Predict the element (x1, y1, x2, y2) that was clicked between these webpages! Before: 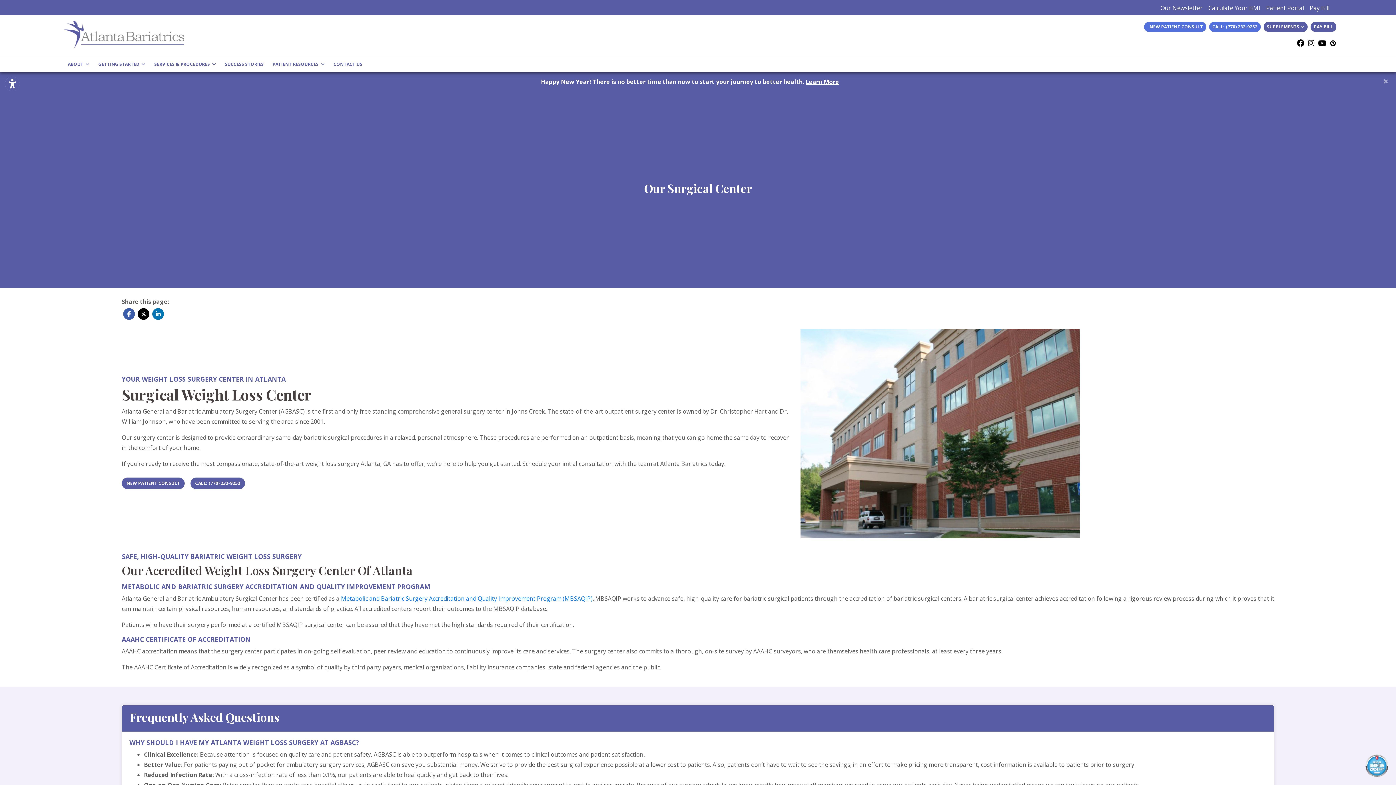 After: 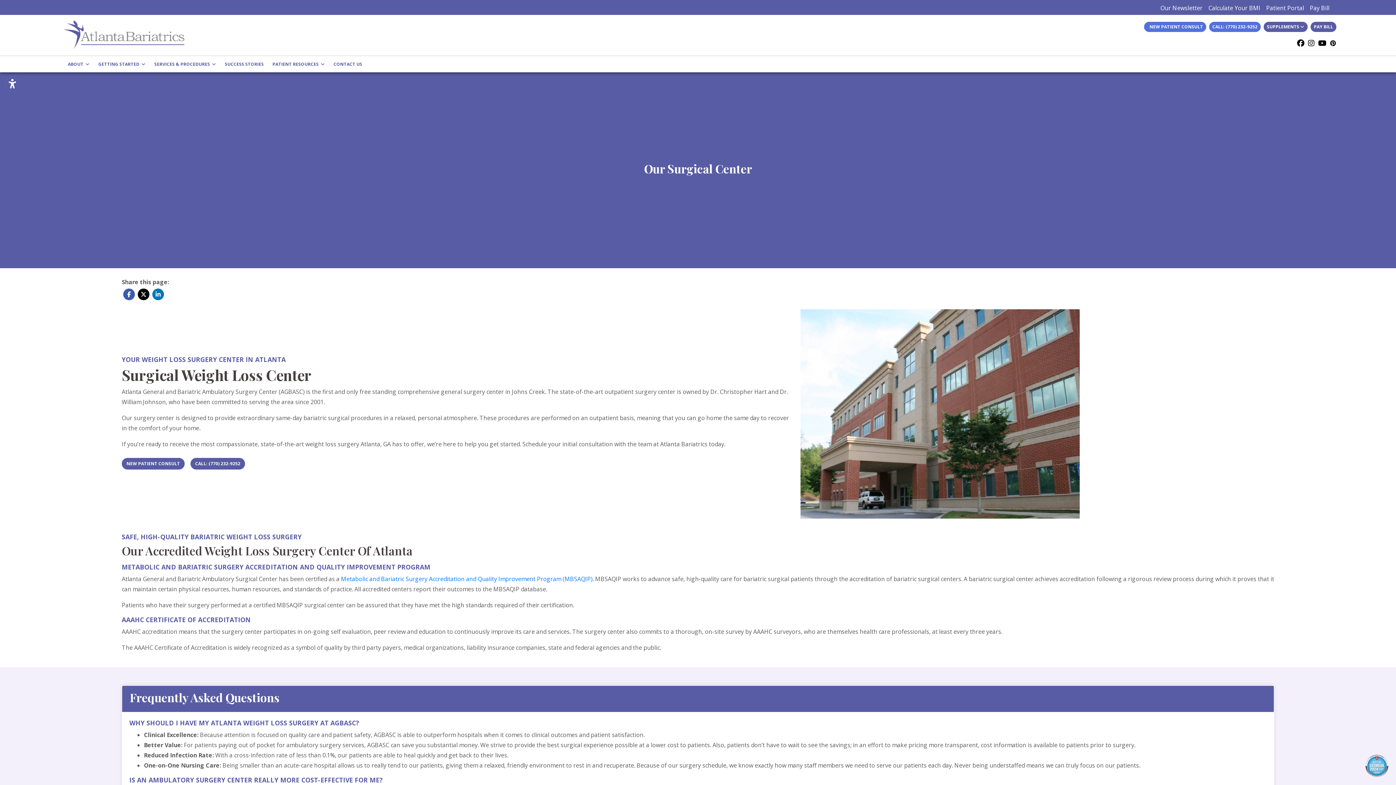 Action: label: Close bbox: (1376, 72, 1396, 89)